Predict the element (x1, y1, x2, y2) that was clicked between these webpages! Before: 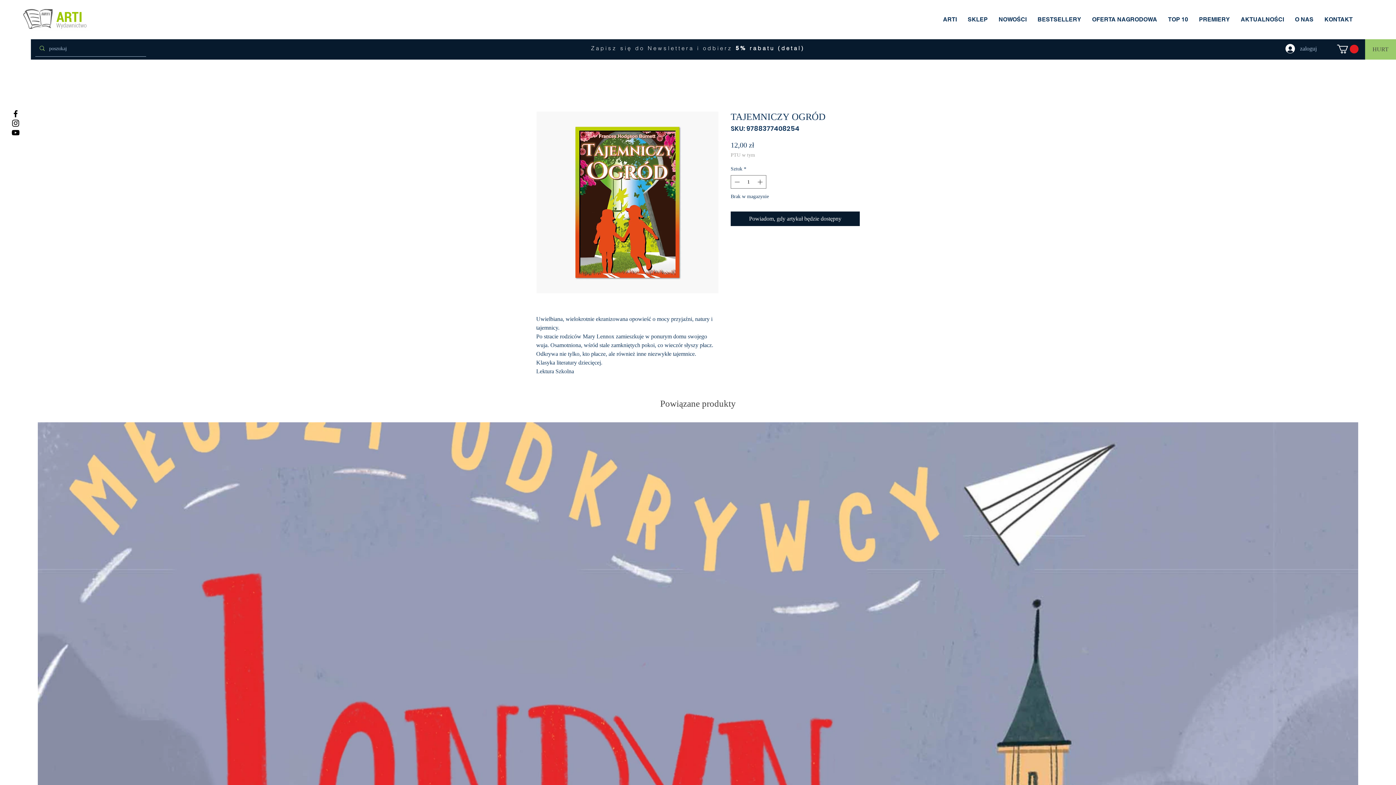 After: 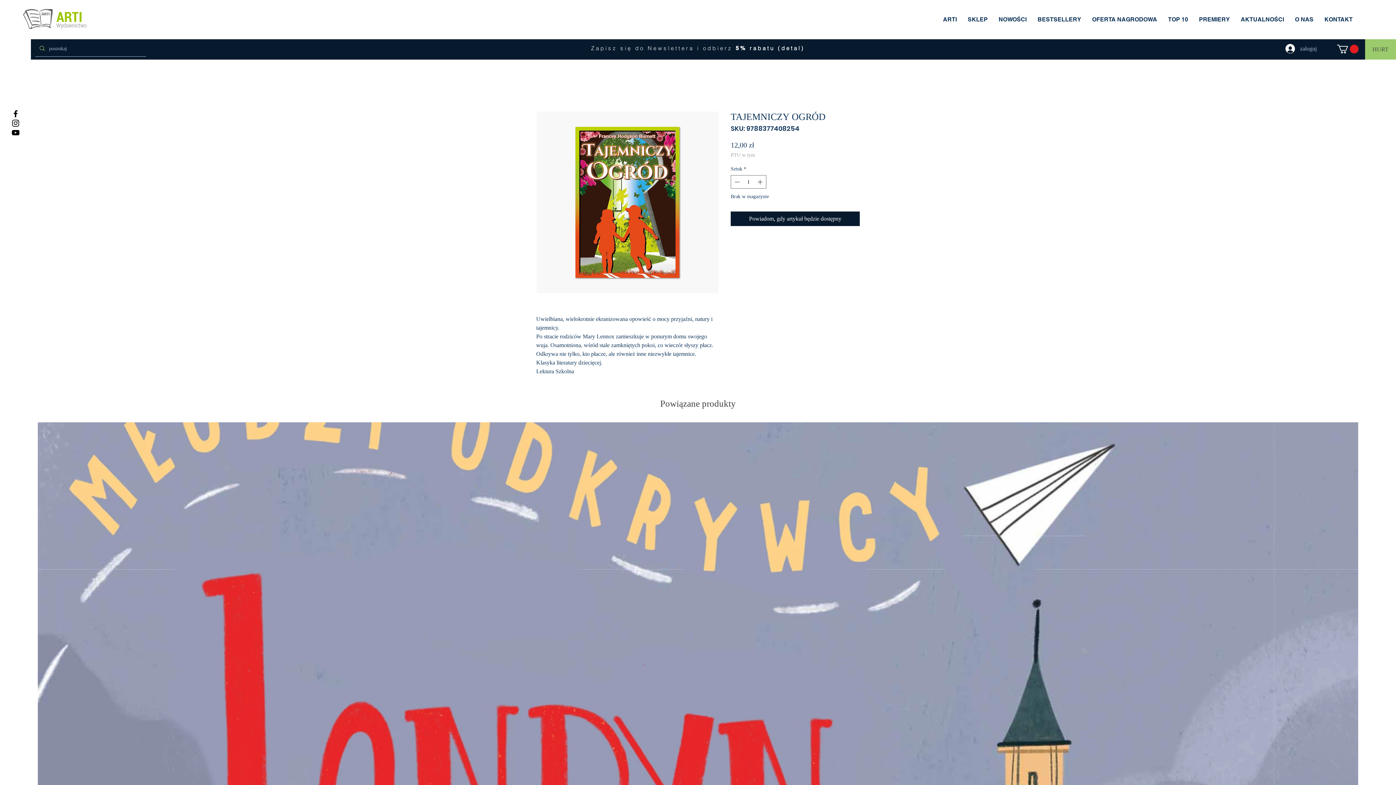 Action: label: Czarny YouTube Ikona bbox: (10, 128, 20, 137)